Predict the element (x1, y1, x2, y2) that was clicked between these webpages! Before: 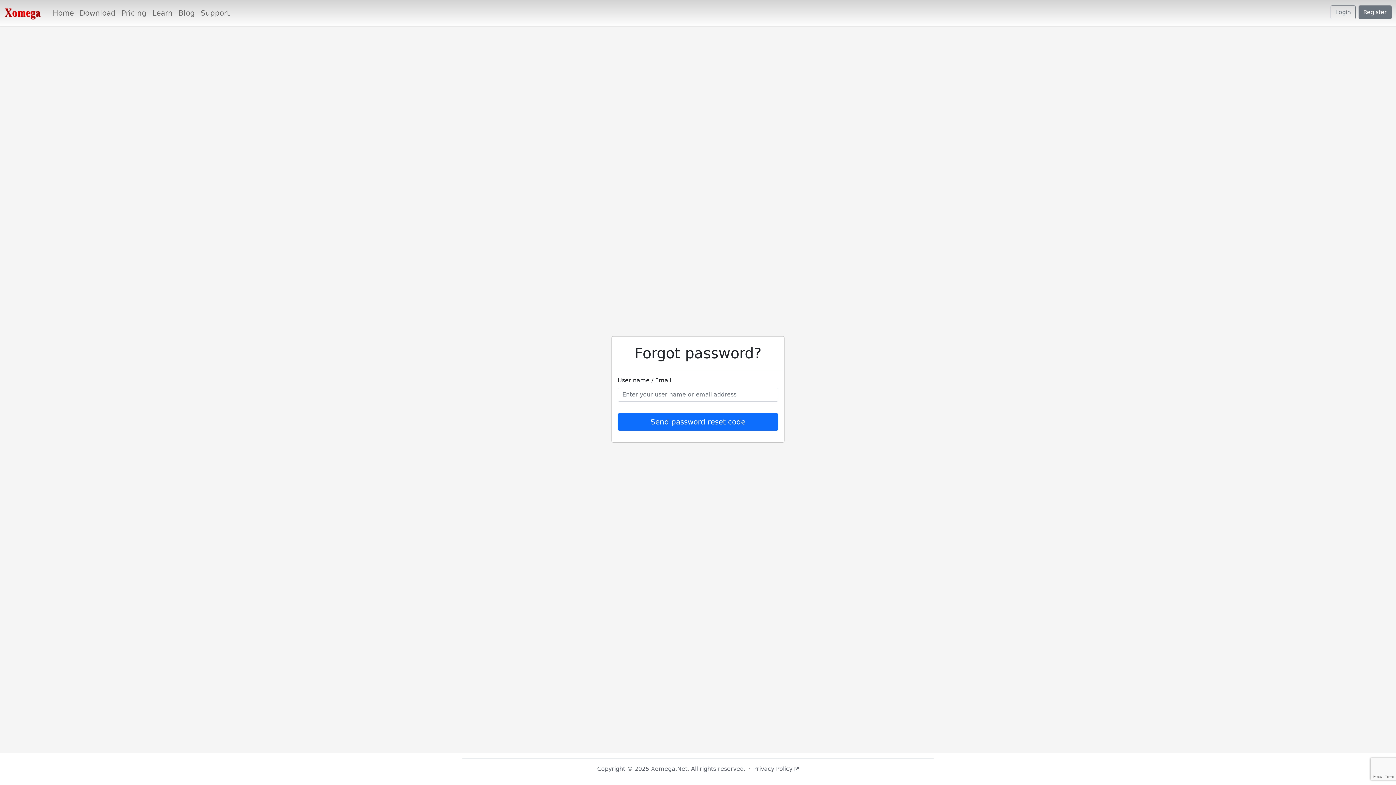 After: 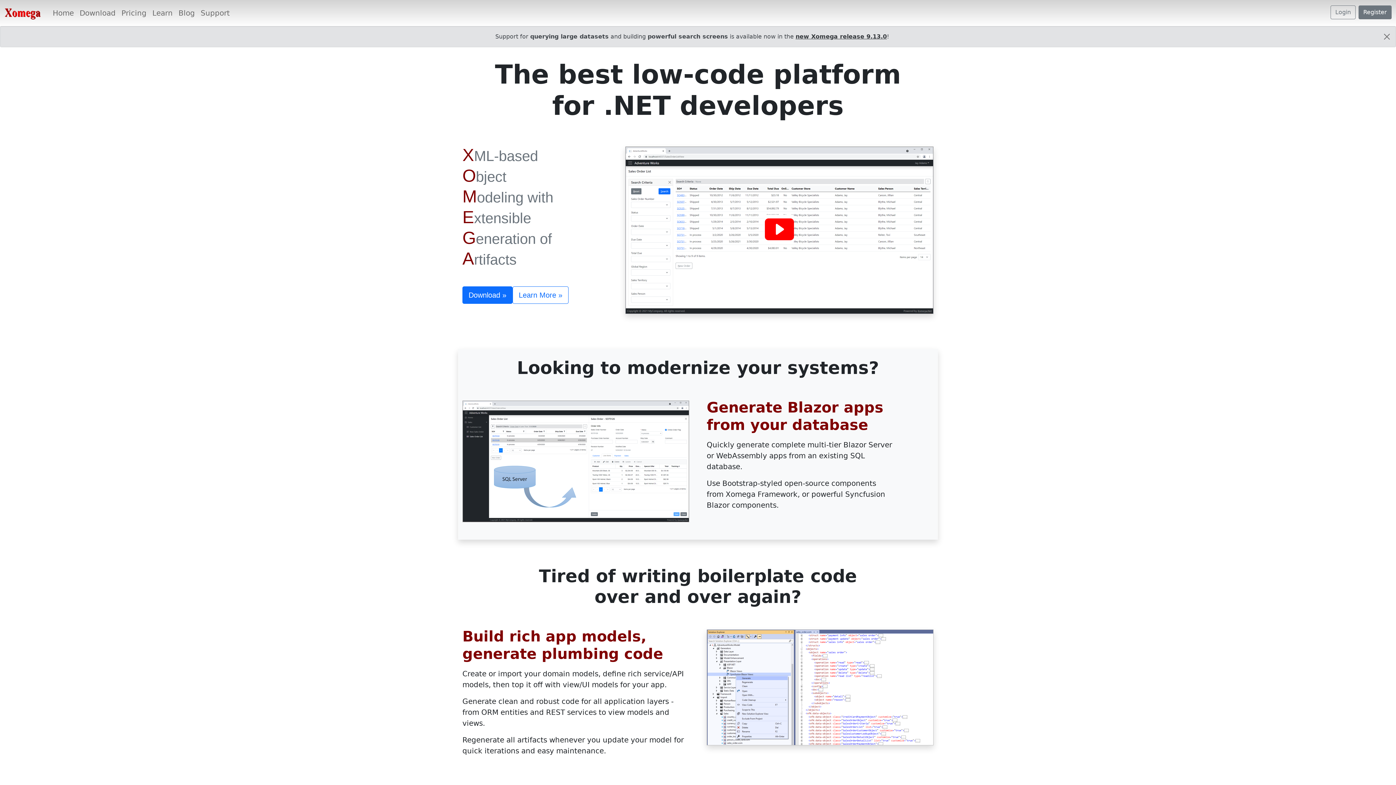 Action: bbox: (49, 4, 76, 21) label: Home